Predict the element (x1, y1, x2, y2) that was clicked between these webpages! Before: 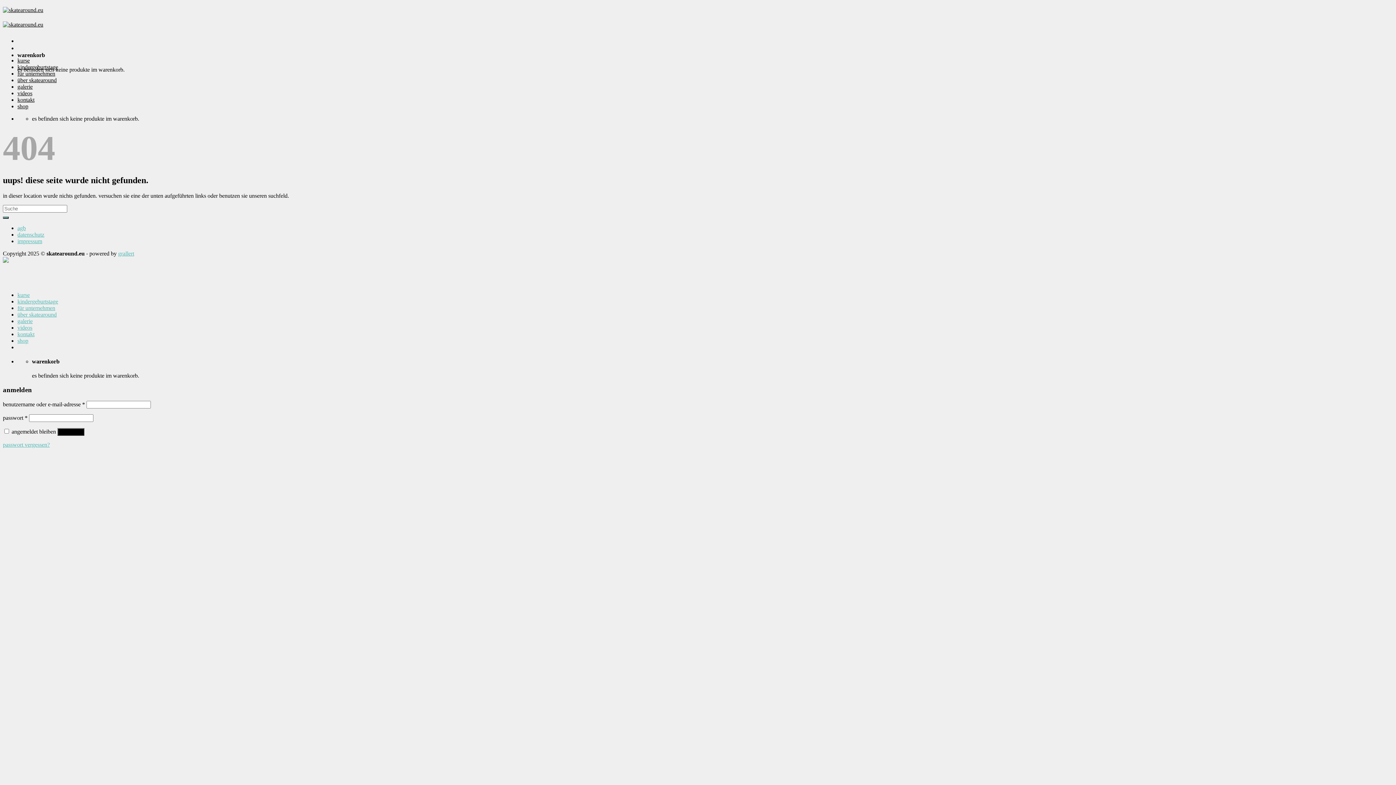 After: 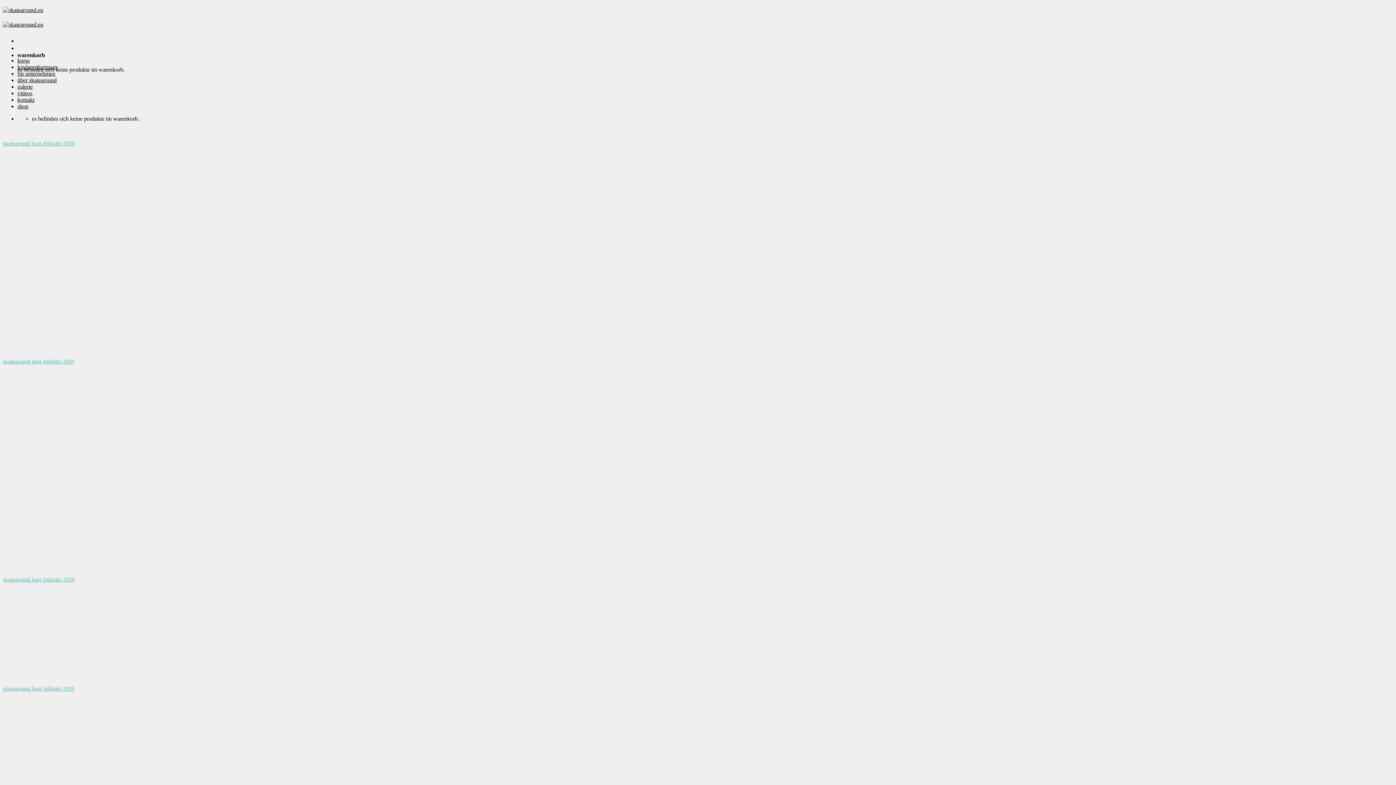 Action: label: galerie bbox: (17, 83, 32, 89)